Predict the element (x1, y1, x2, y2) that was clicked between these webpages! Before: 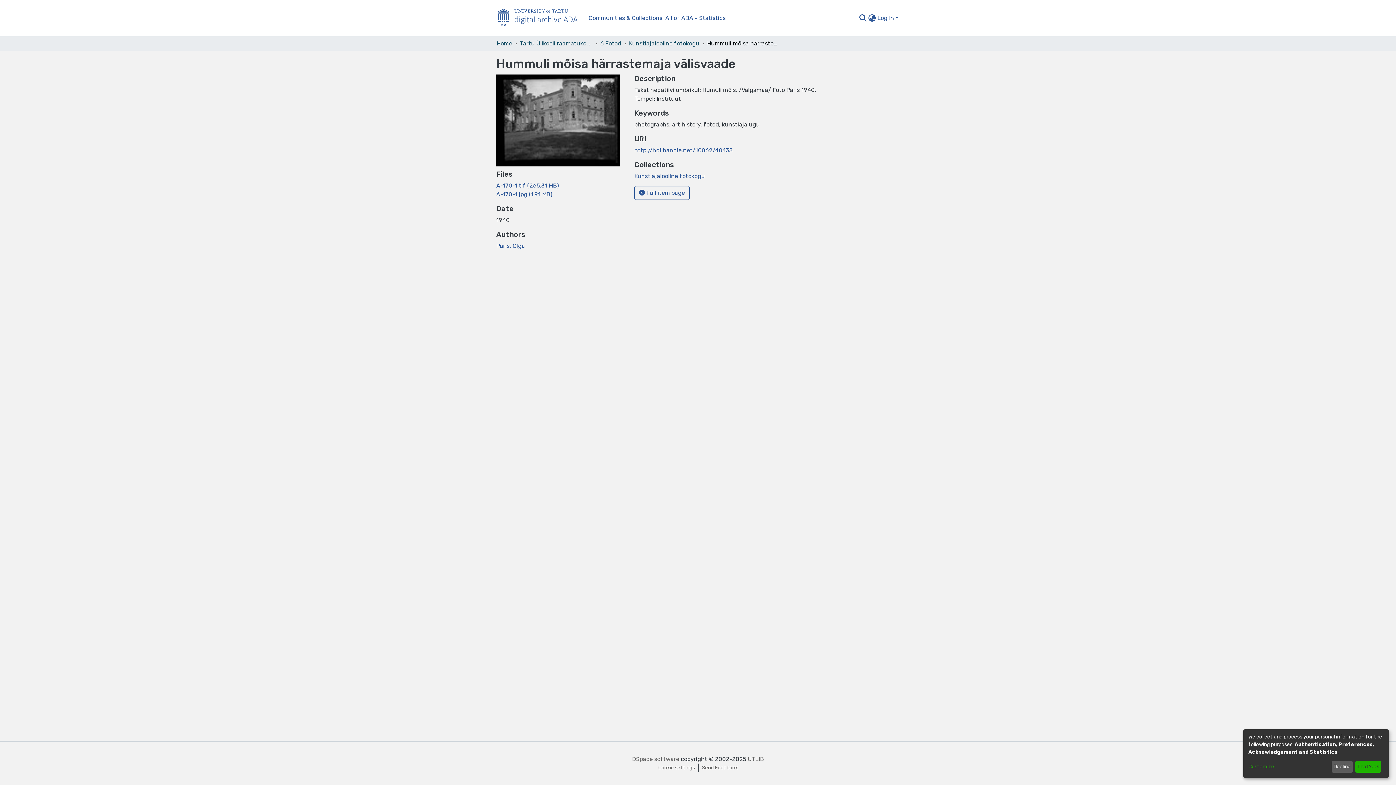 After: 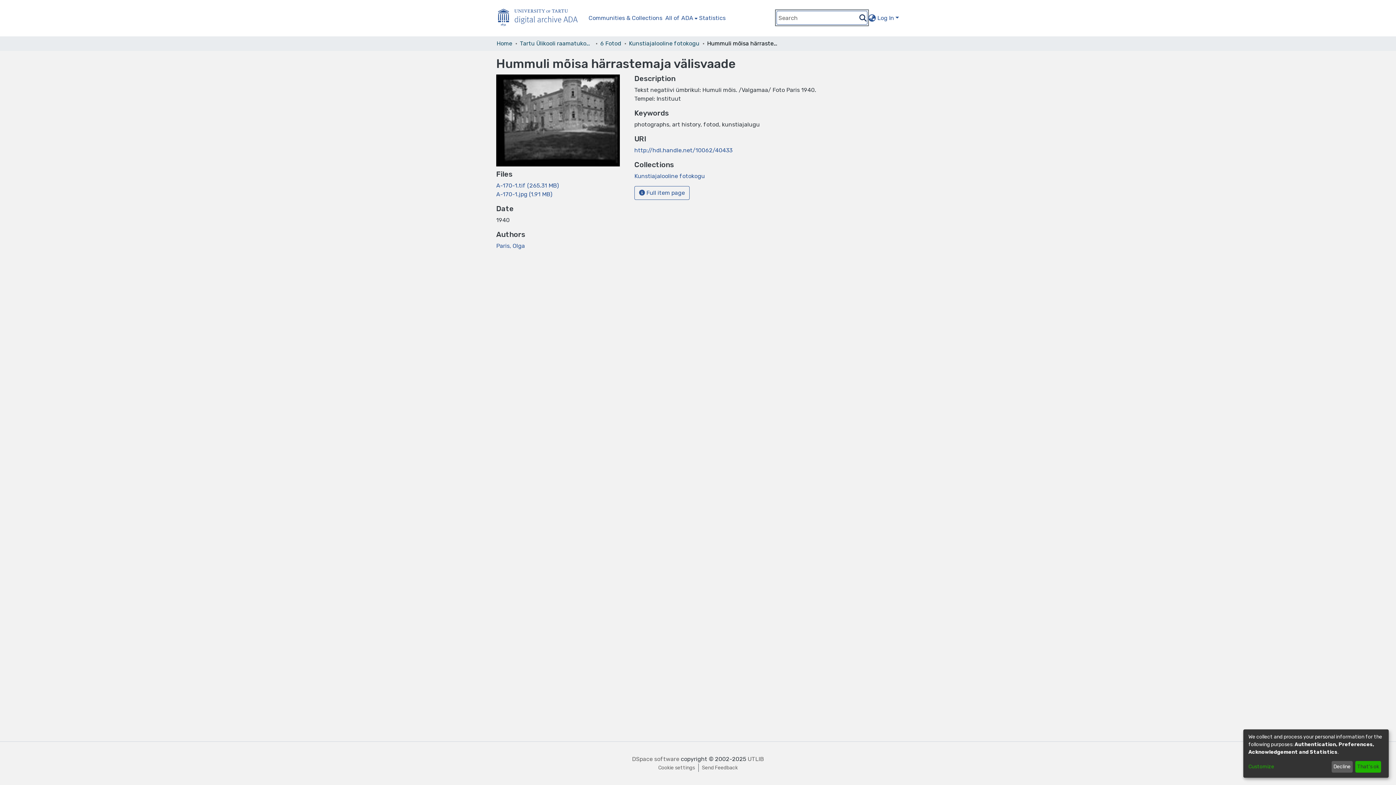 Action: bbox: (858, 13, 867, 22) label: Submit search